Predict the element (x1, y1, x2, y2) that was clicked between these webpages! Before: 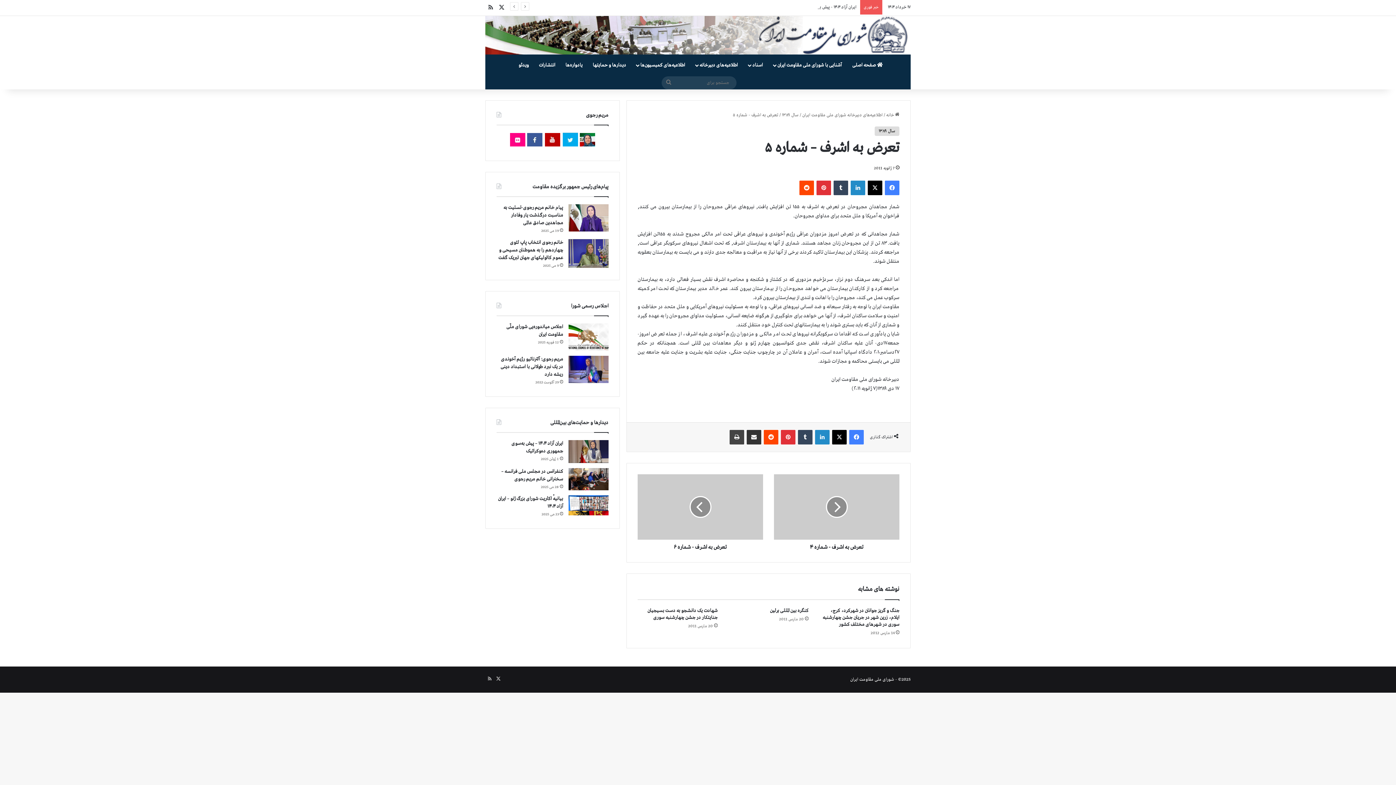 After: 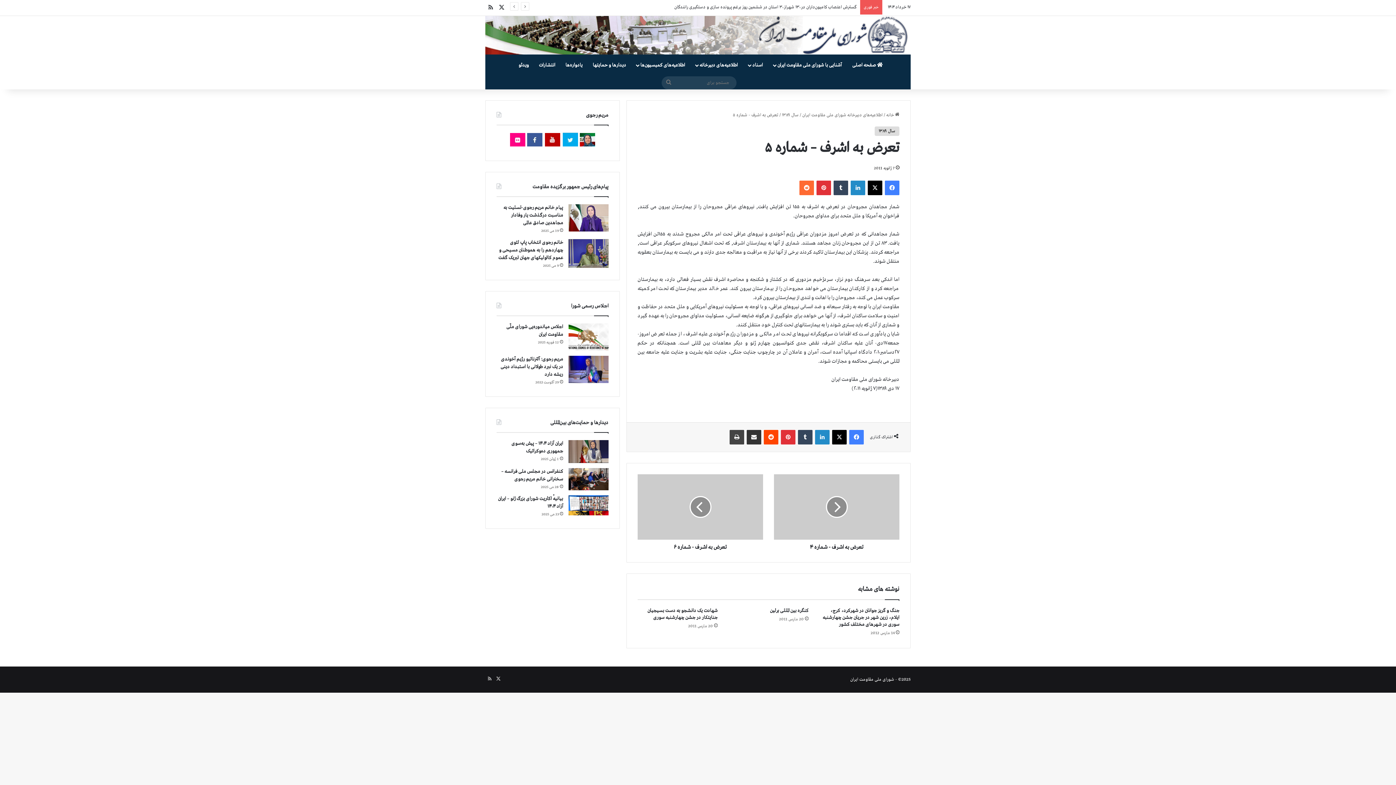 Action: label: ‫رددیت bbox: (799, 180, 814, 195)